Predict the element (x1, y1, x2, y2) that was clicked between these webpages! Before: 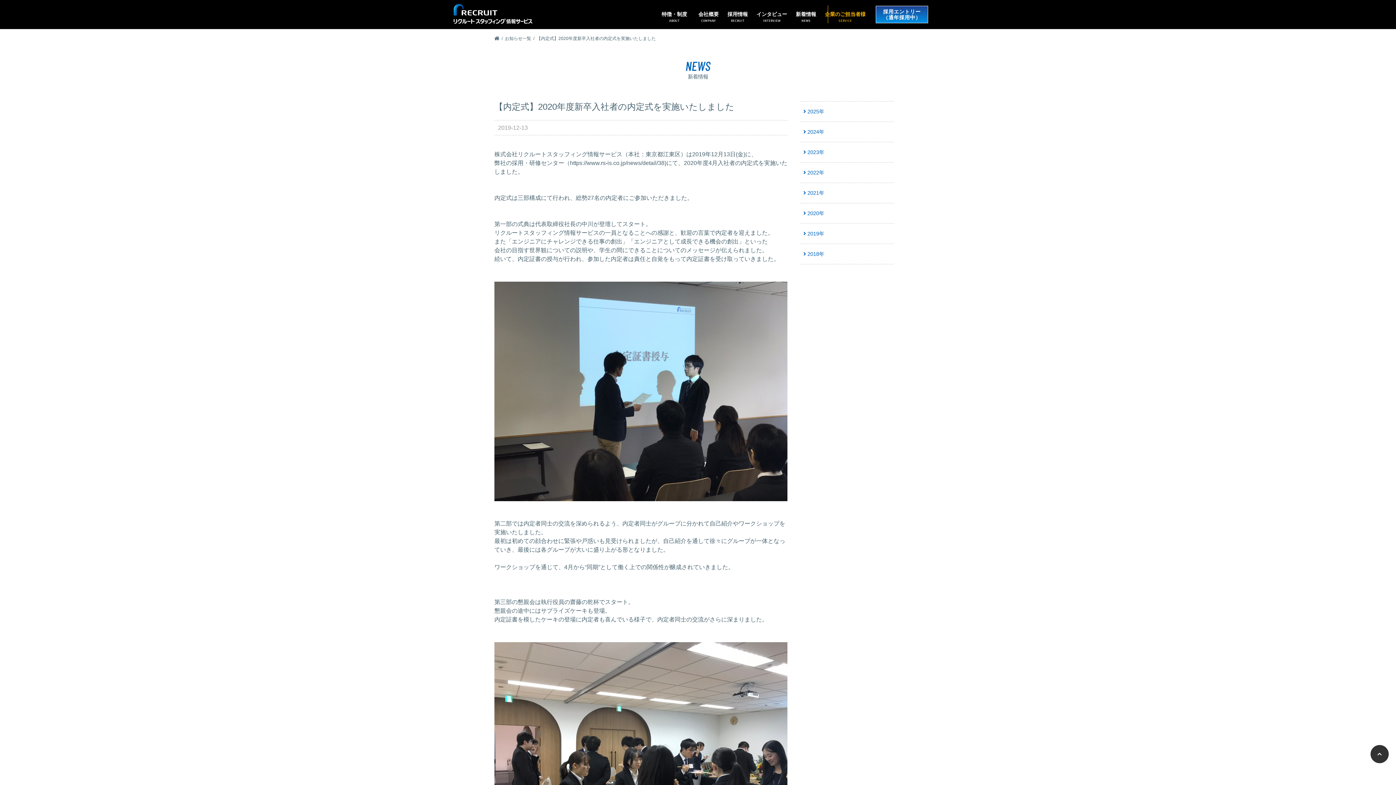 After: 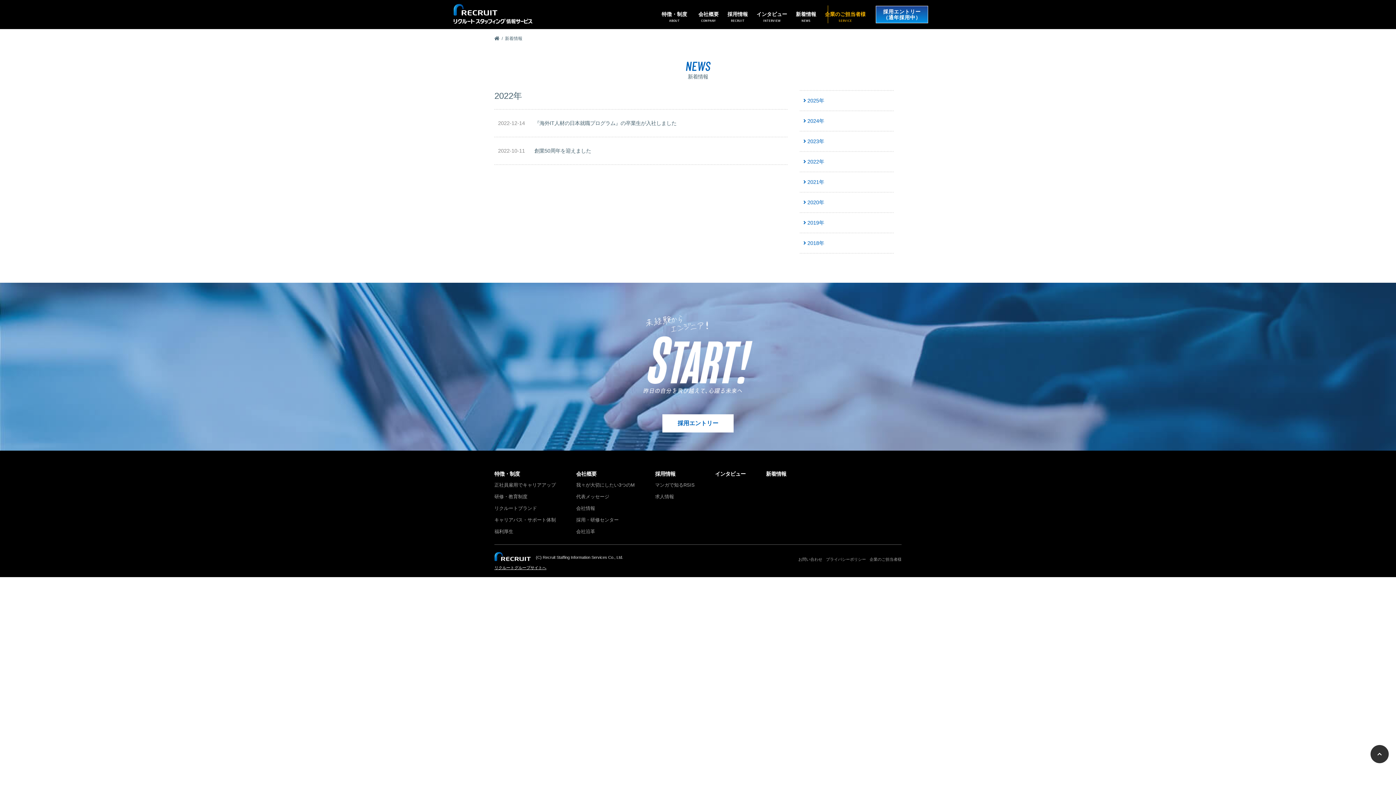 Action: bbox: (799, 162, 893, 183) label:  2022年